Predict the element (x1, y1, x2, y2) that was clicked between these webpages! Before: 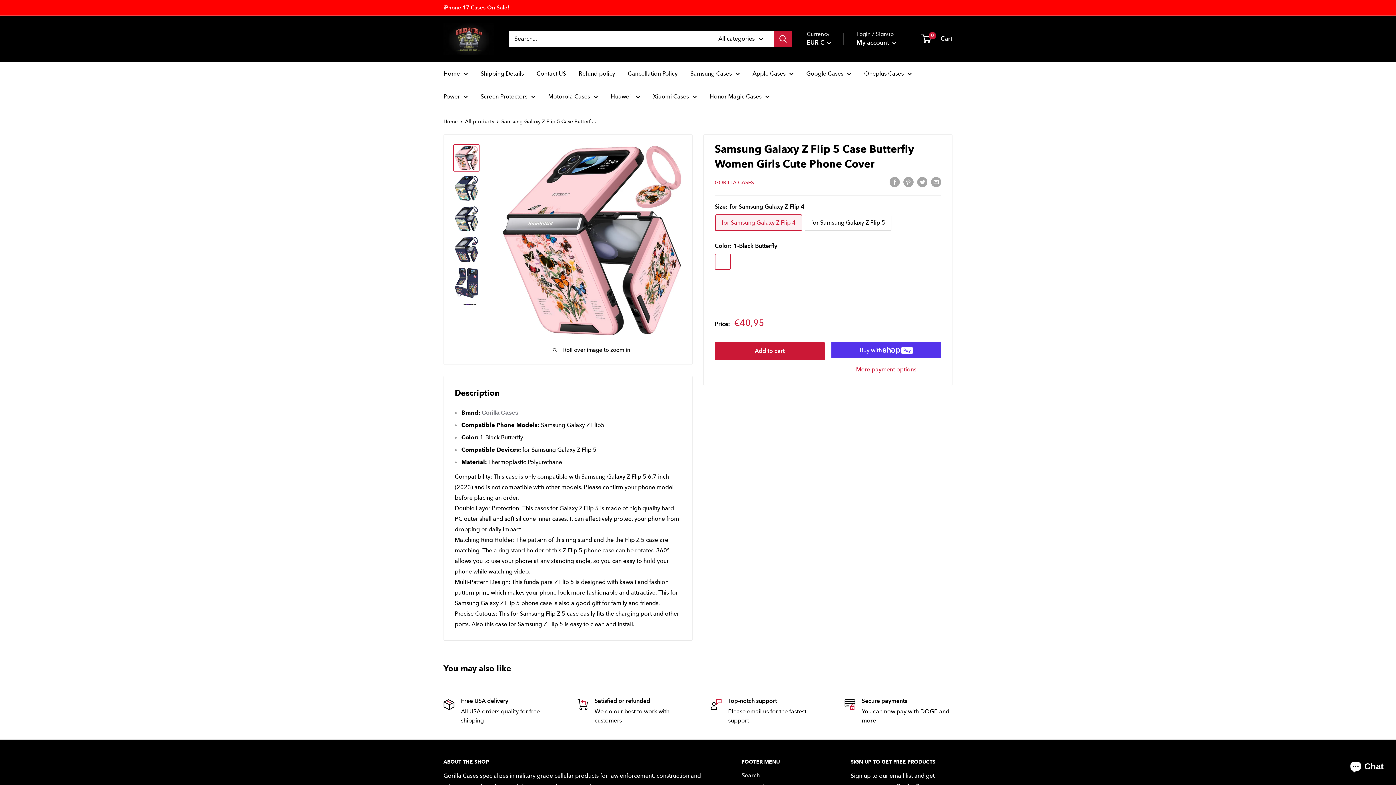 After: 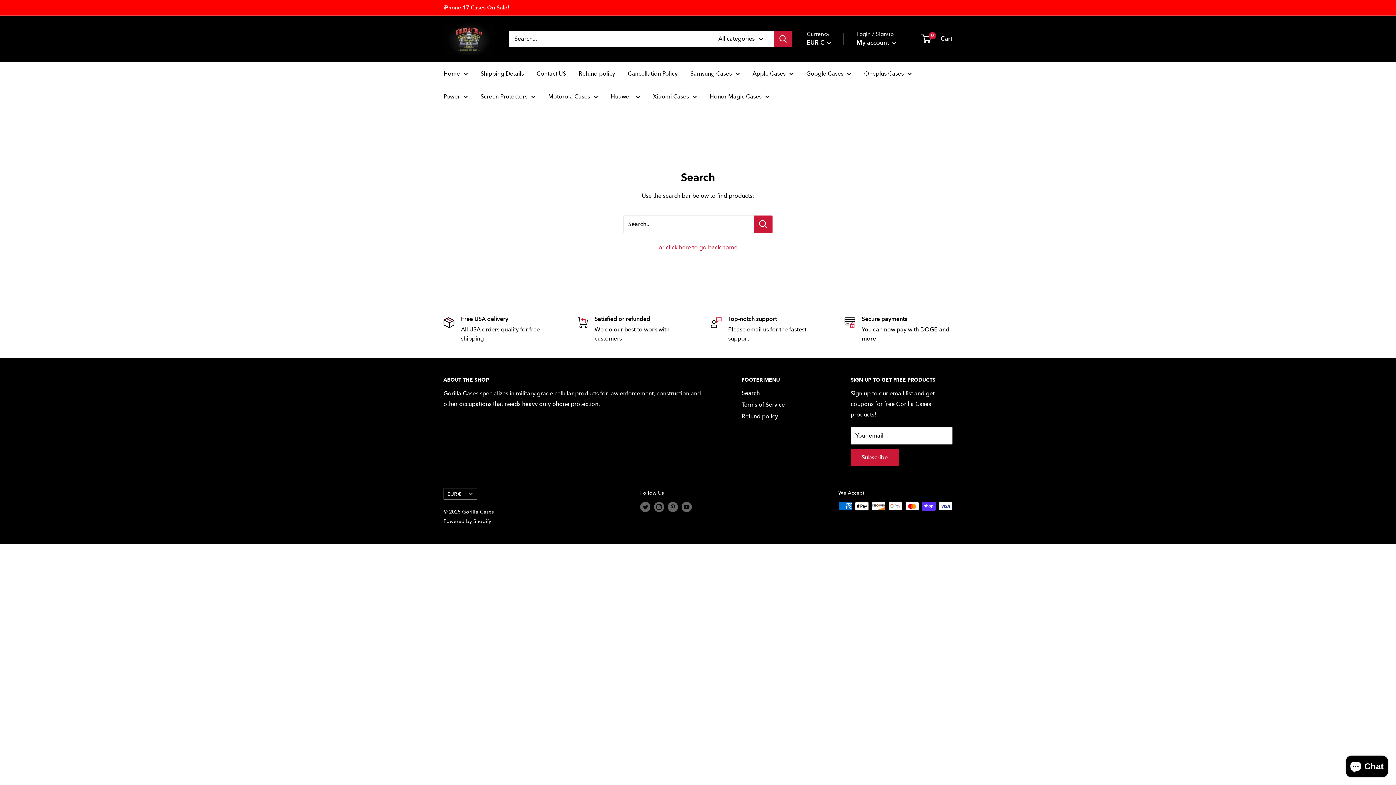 Action: bbox: (741, 770, 825, 781) label: Search